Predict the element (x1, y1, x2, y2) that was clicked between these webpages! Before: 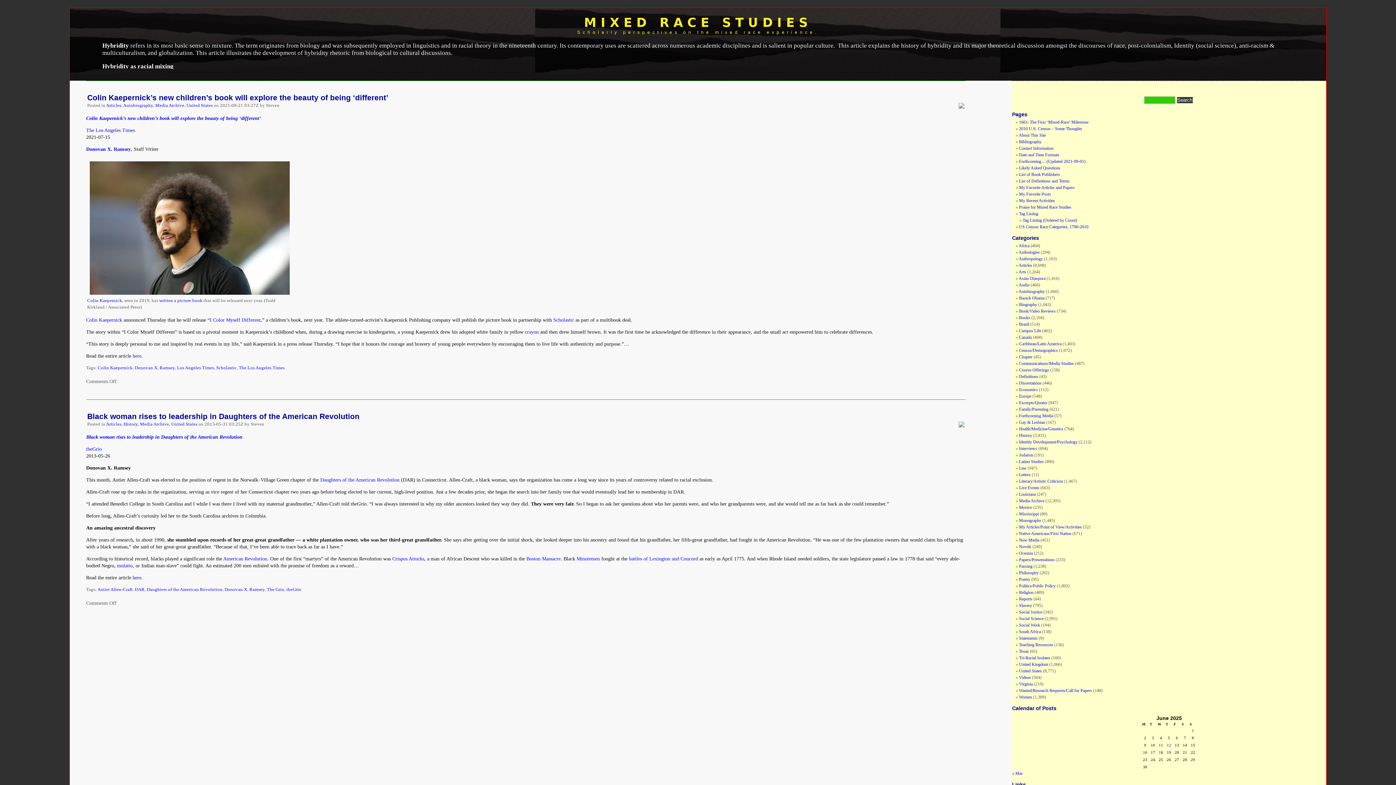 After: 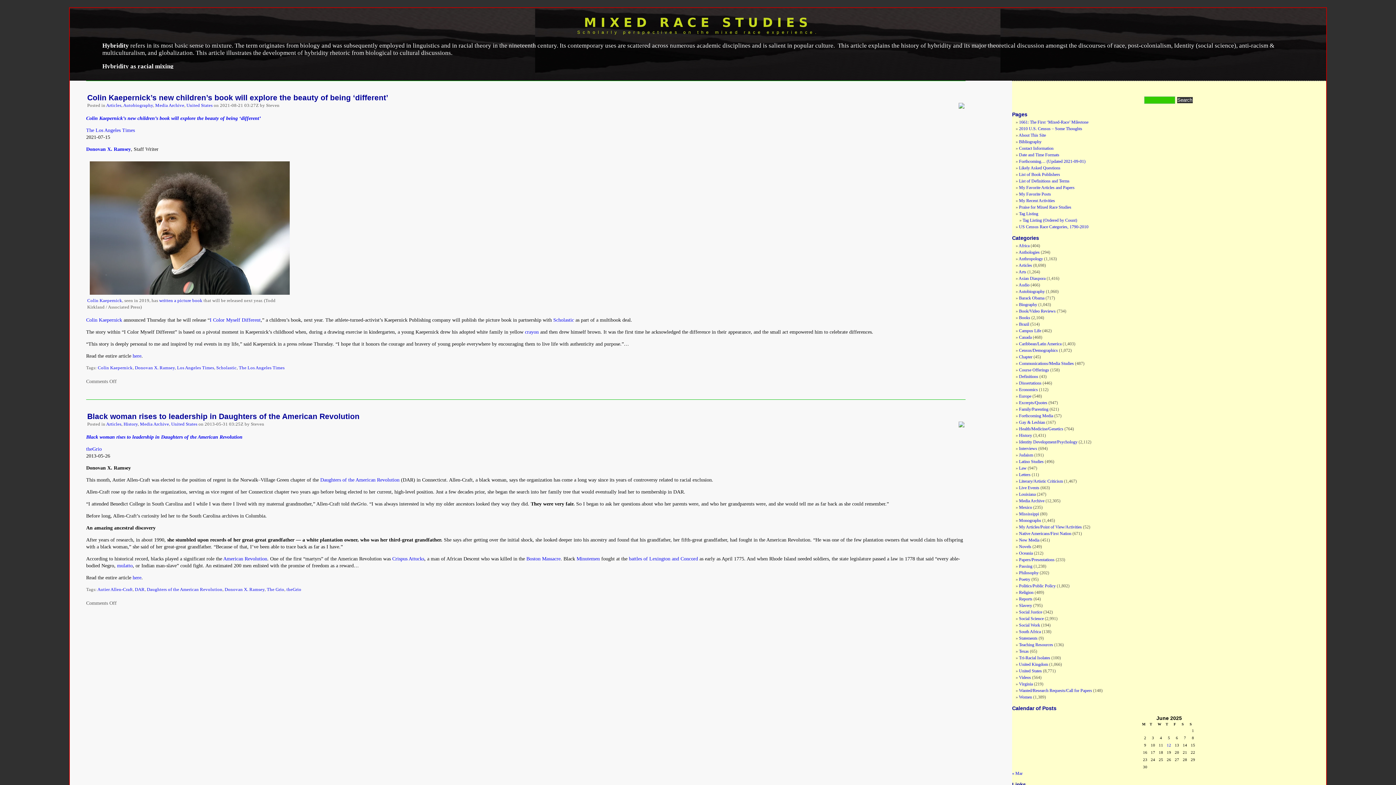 Action: label: here bbox: (132, 575, 141, 580)